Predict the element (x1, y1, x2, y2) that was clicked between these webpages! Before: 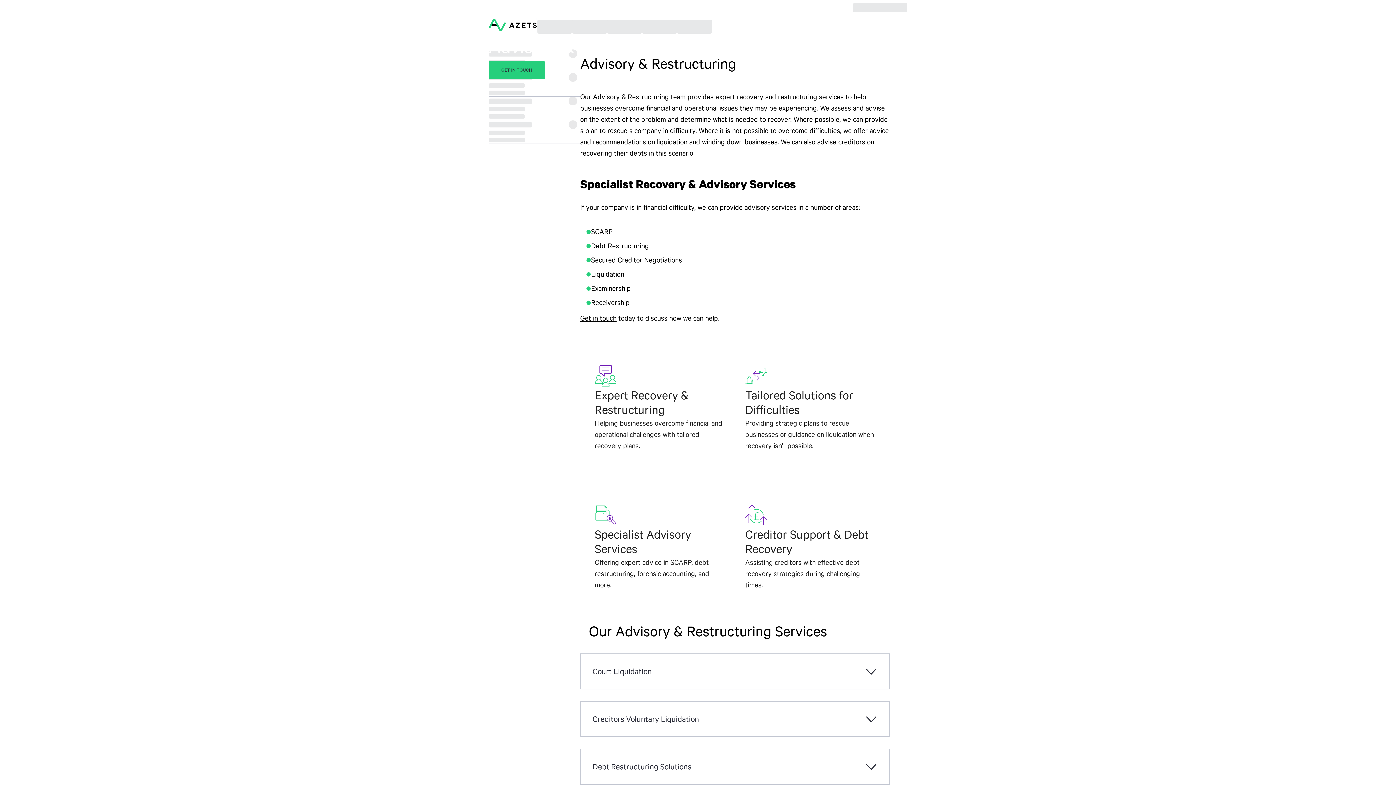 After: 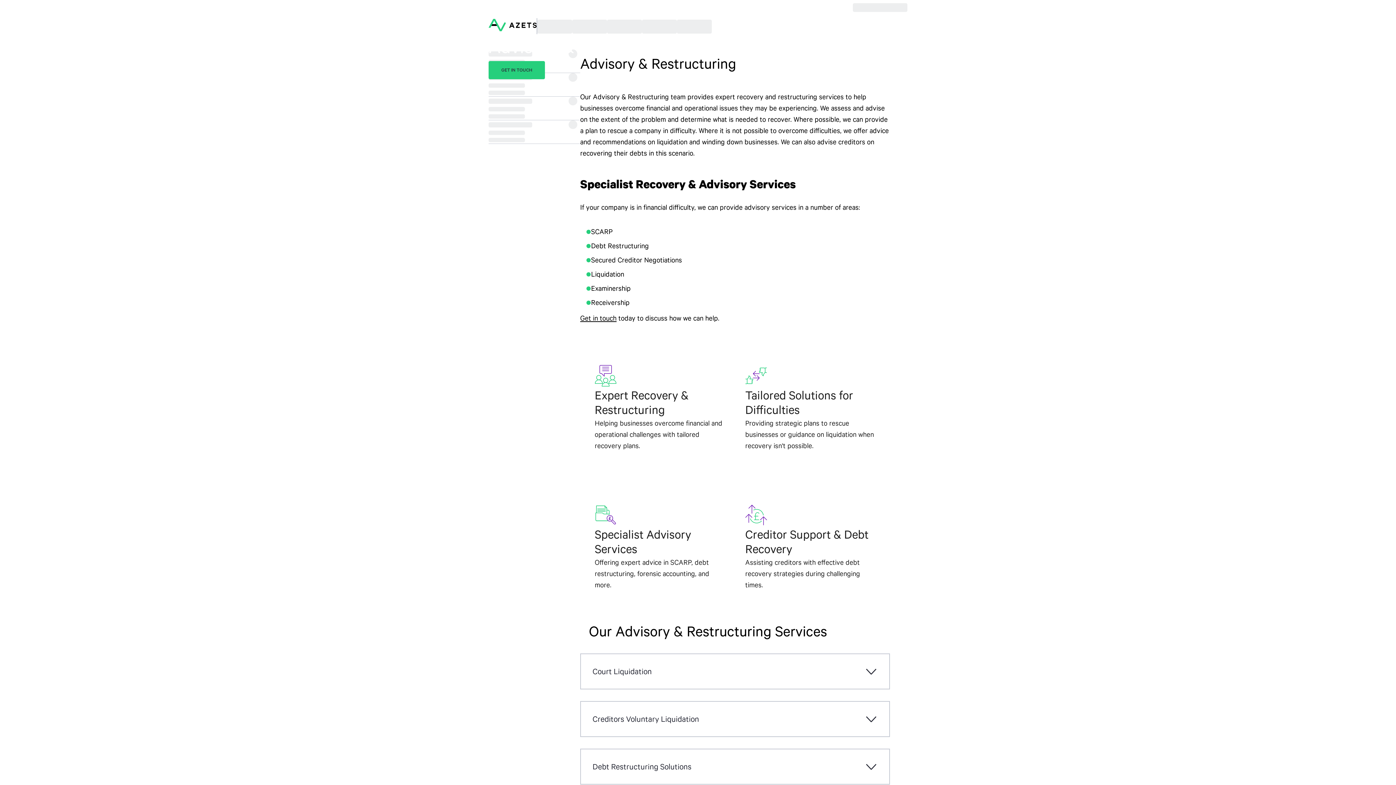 Action: bbox: (586, 660, 883, 683) label: Court Liquidation